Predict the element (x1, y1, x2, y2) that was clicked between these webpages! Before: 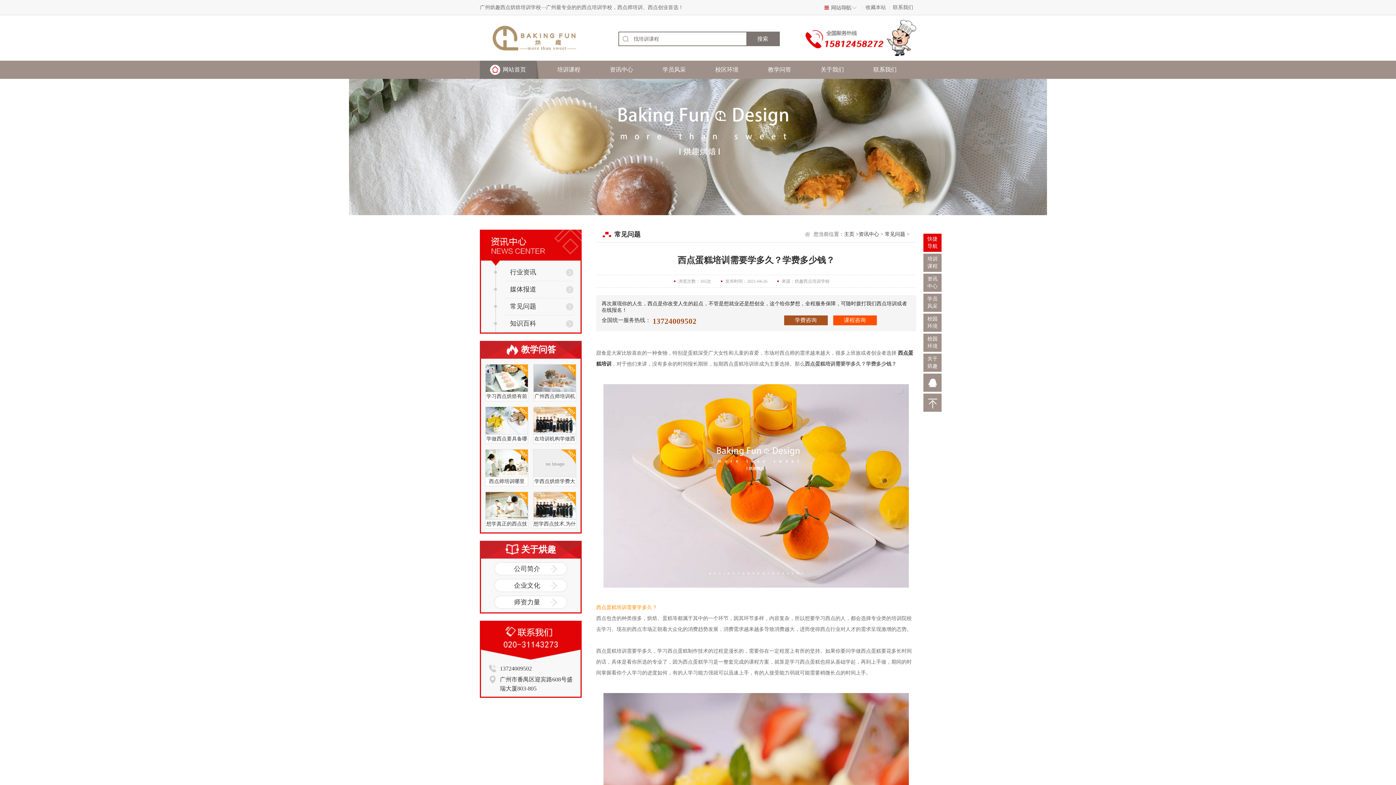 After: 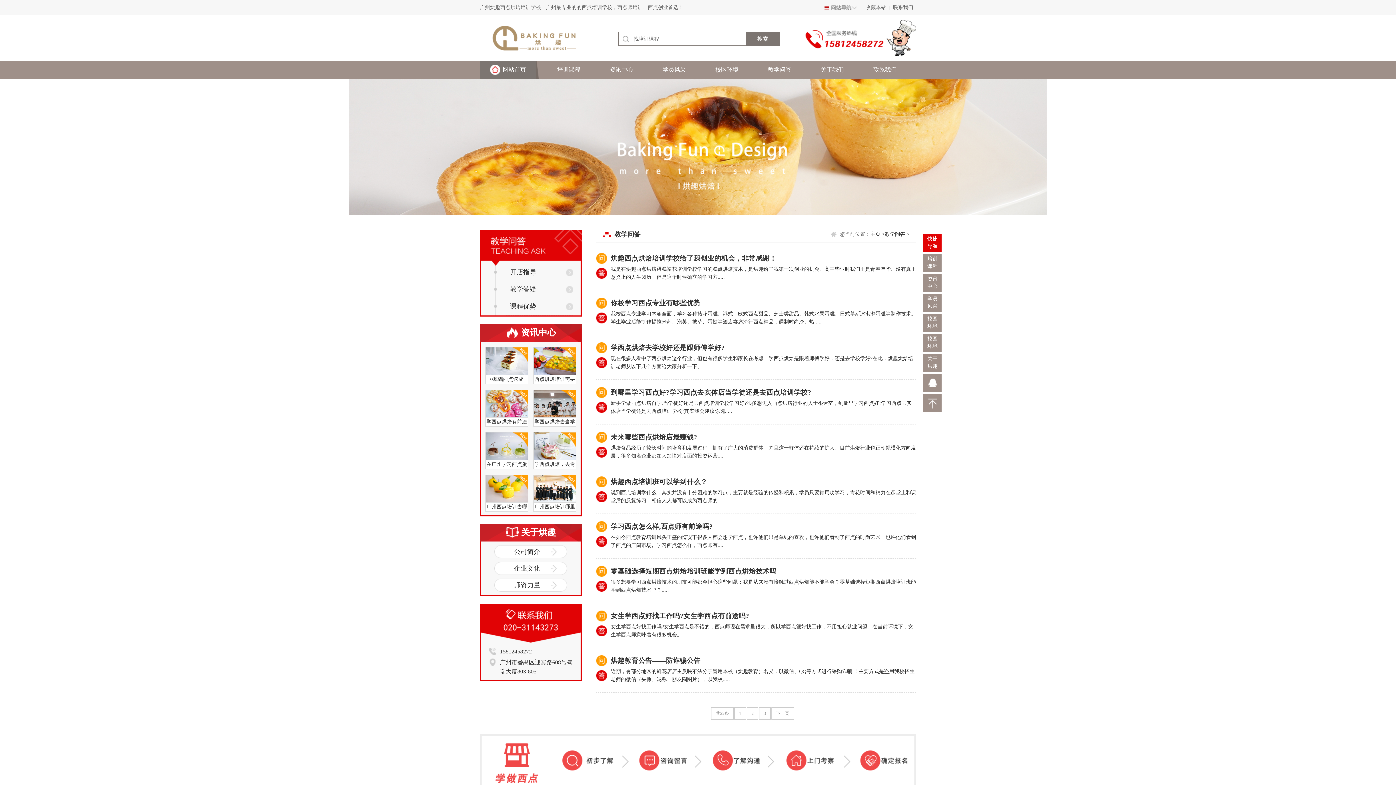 Action: bbox: (923, 333, 941, 352) label: 校园
环境